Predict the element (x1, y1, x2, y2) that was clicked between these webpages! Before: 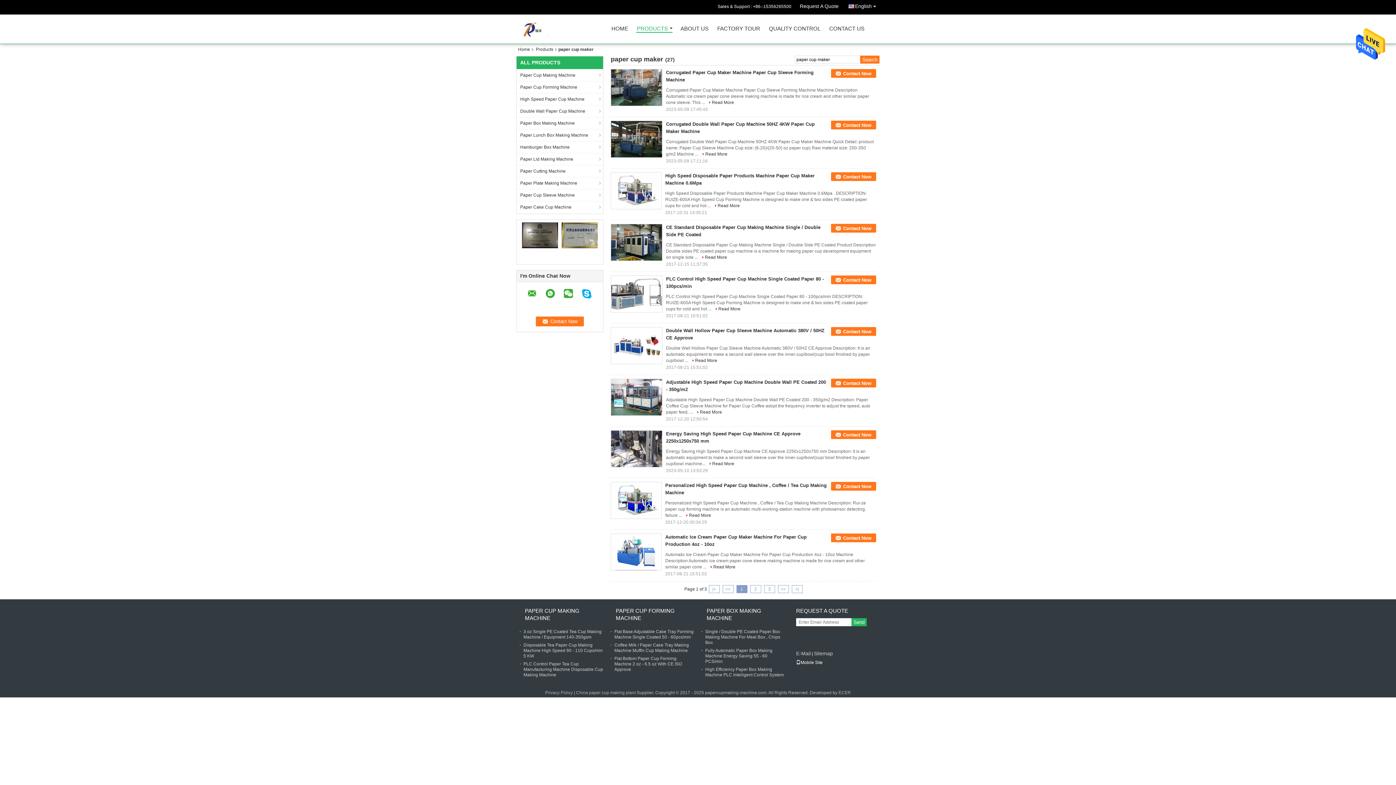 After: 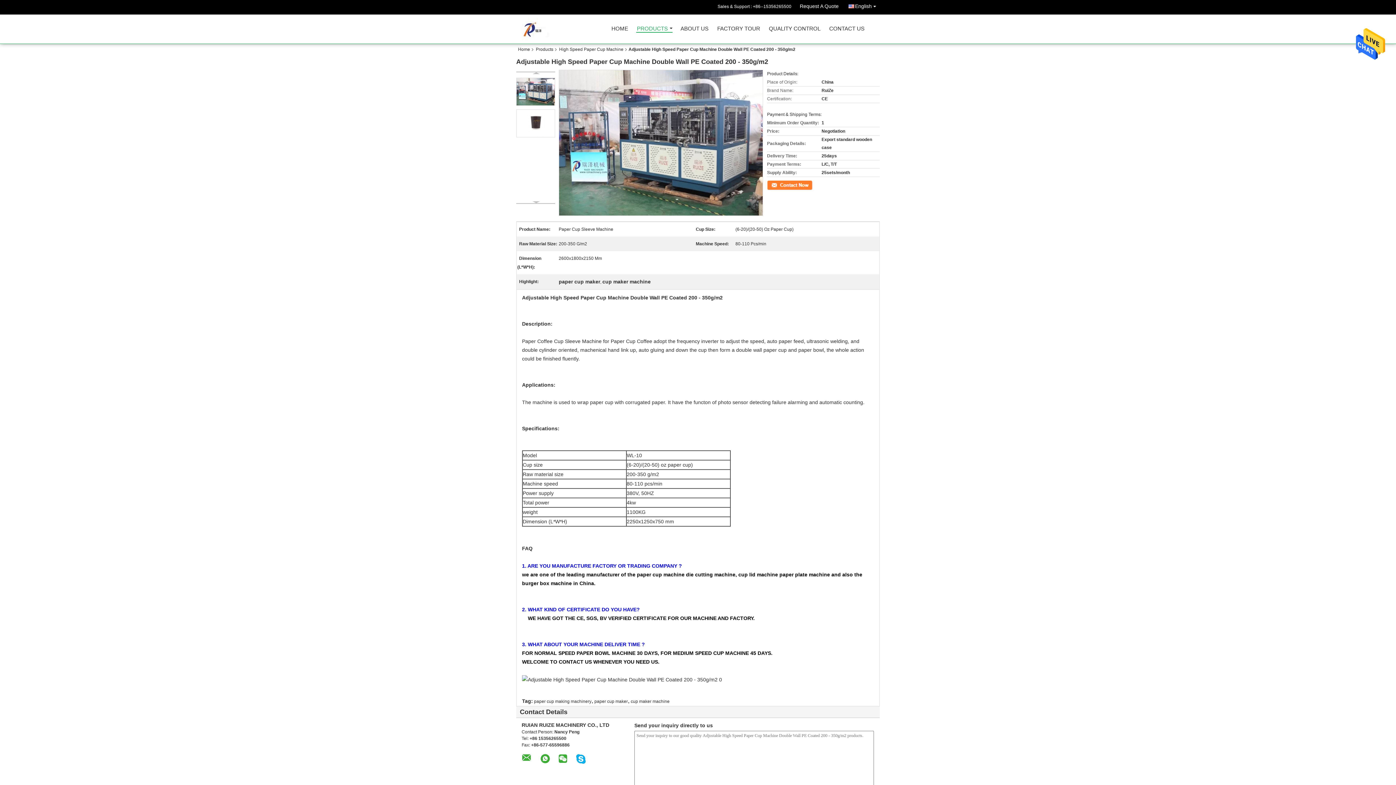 Action: bbox: (697, 409, 722, 414) label: Read More